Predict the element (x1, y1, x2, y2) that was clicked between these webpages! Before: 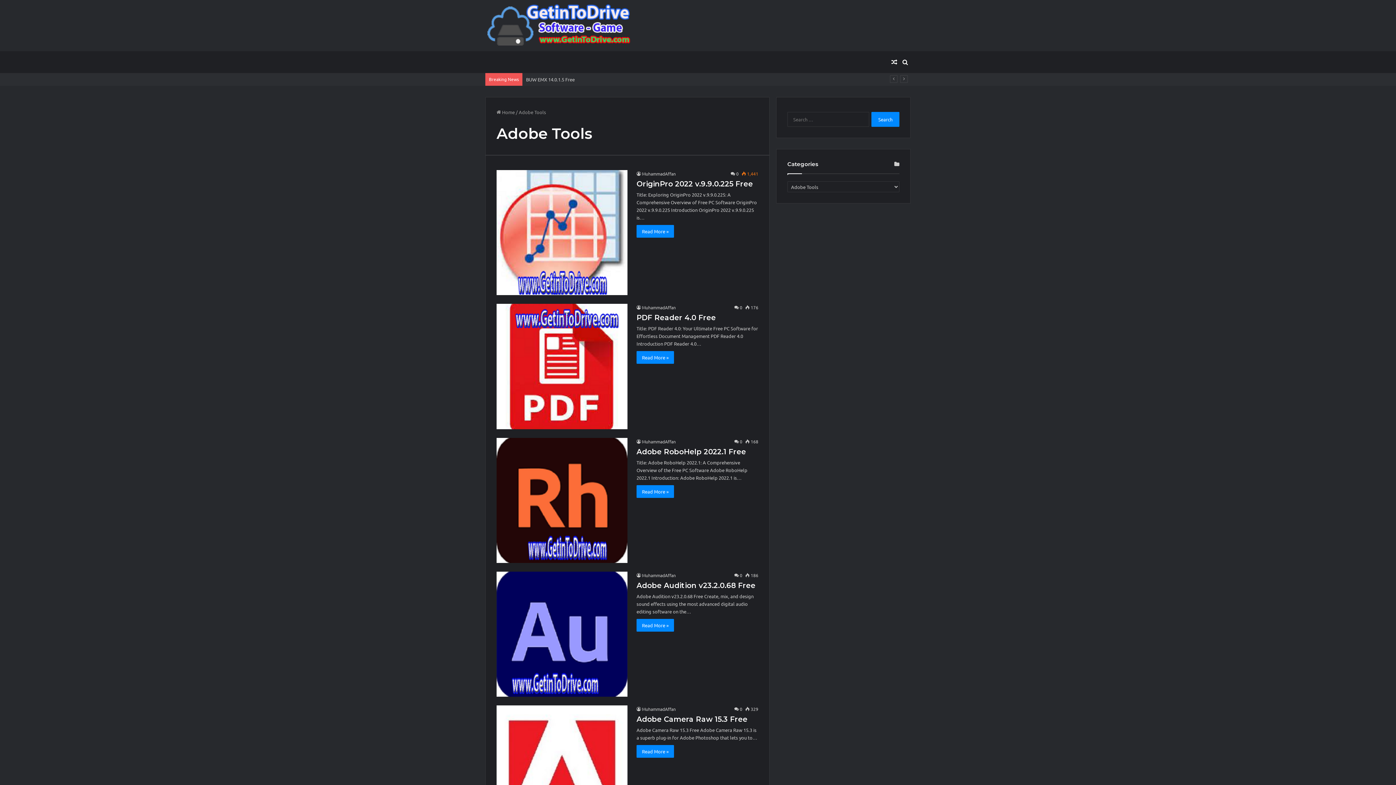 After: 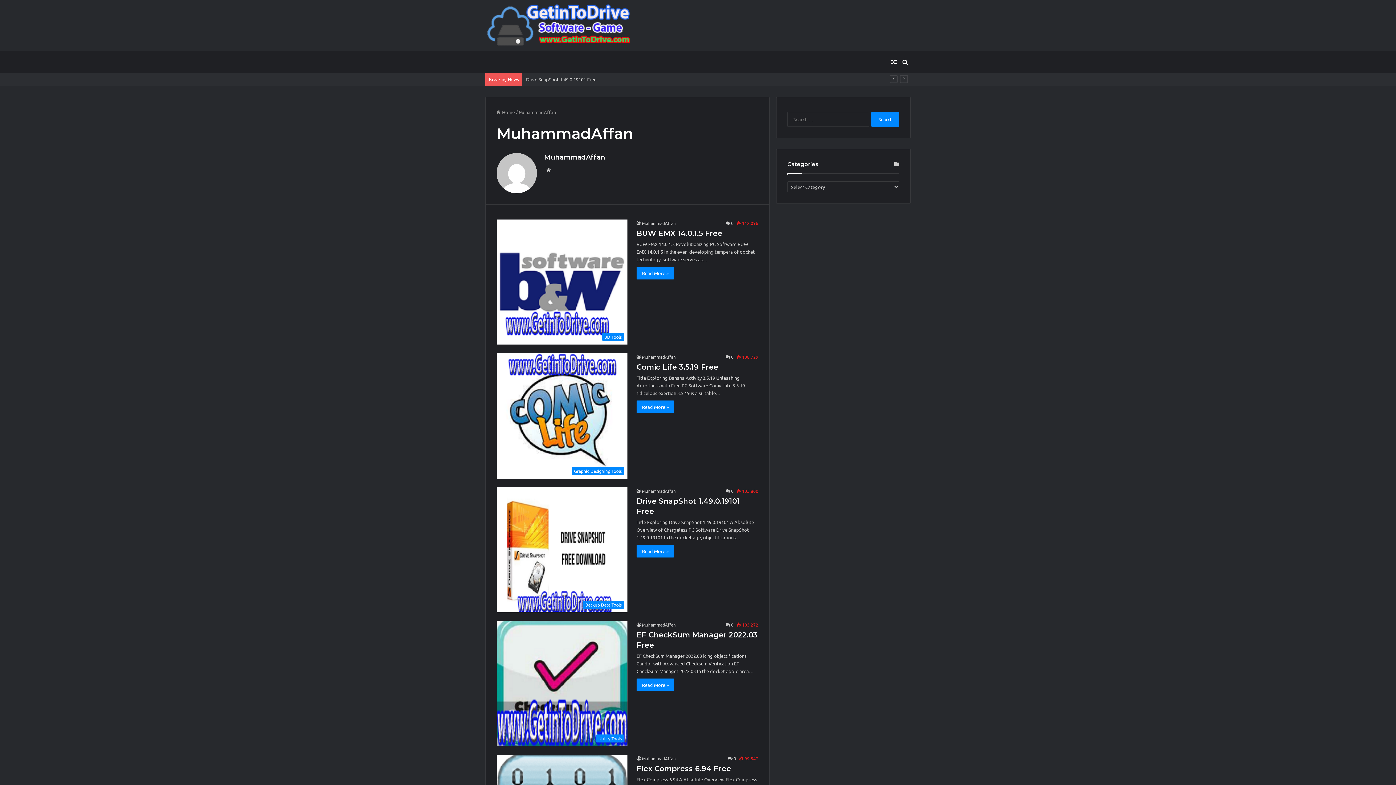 Action: bbox: (636, 170, 676, 176) label: MuhammadAffan